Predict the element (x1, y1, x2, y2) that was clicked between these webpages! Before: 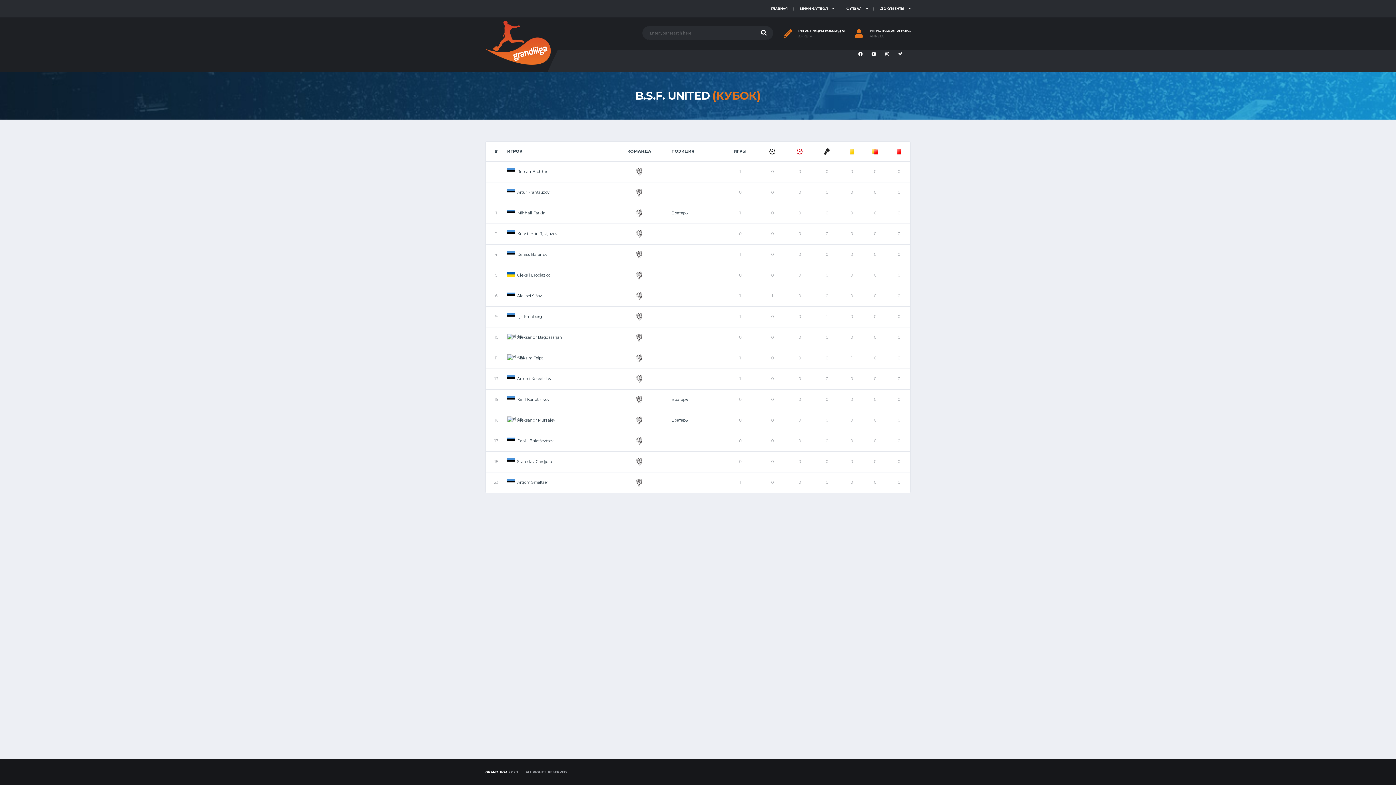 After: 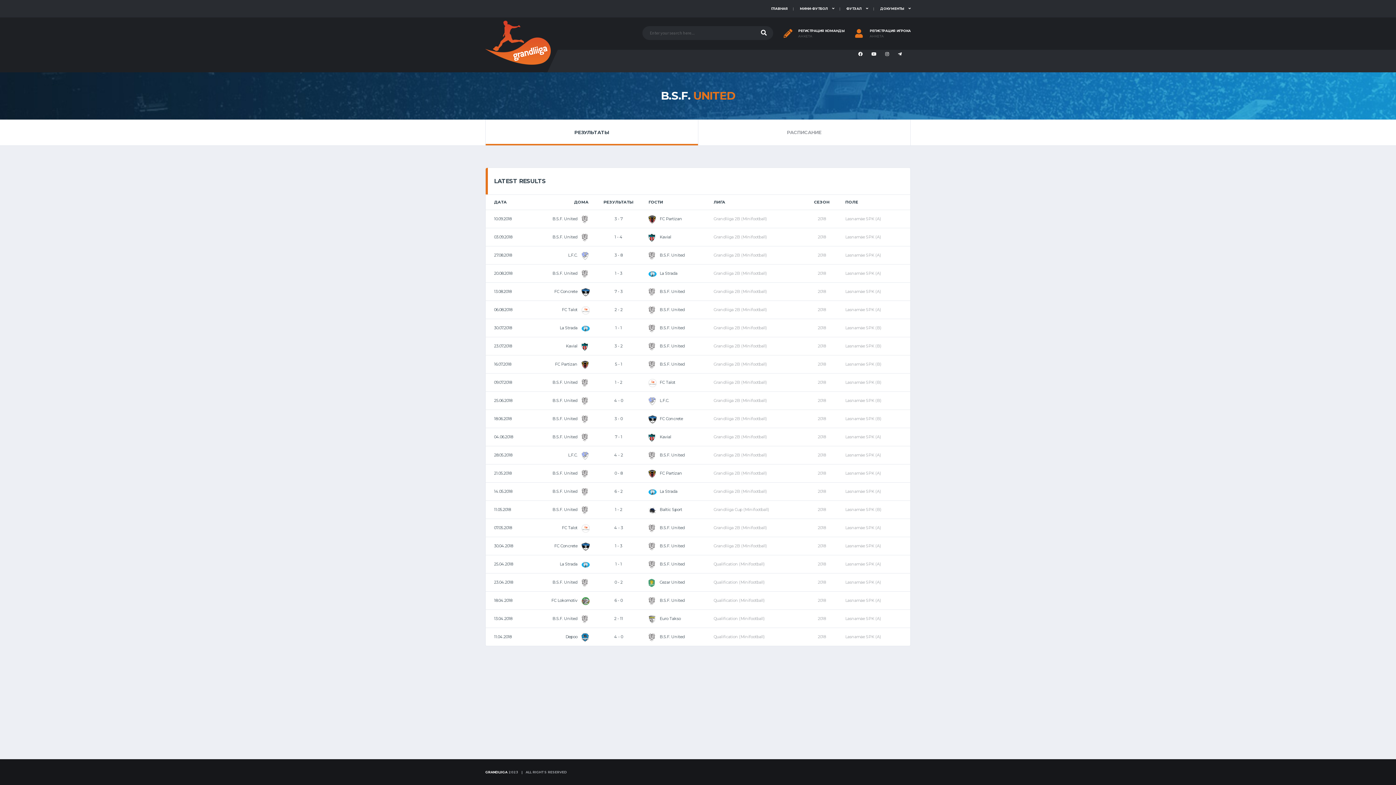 Action: bbox: (635, 314, 643, 319)